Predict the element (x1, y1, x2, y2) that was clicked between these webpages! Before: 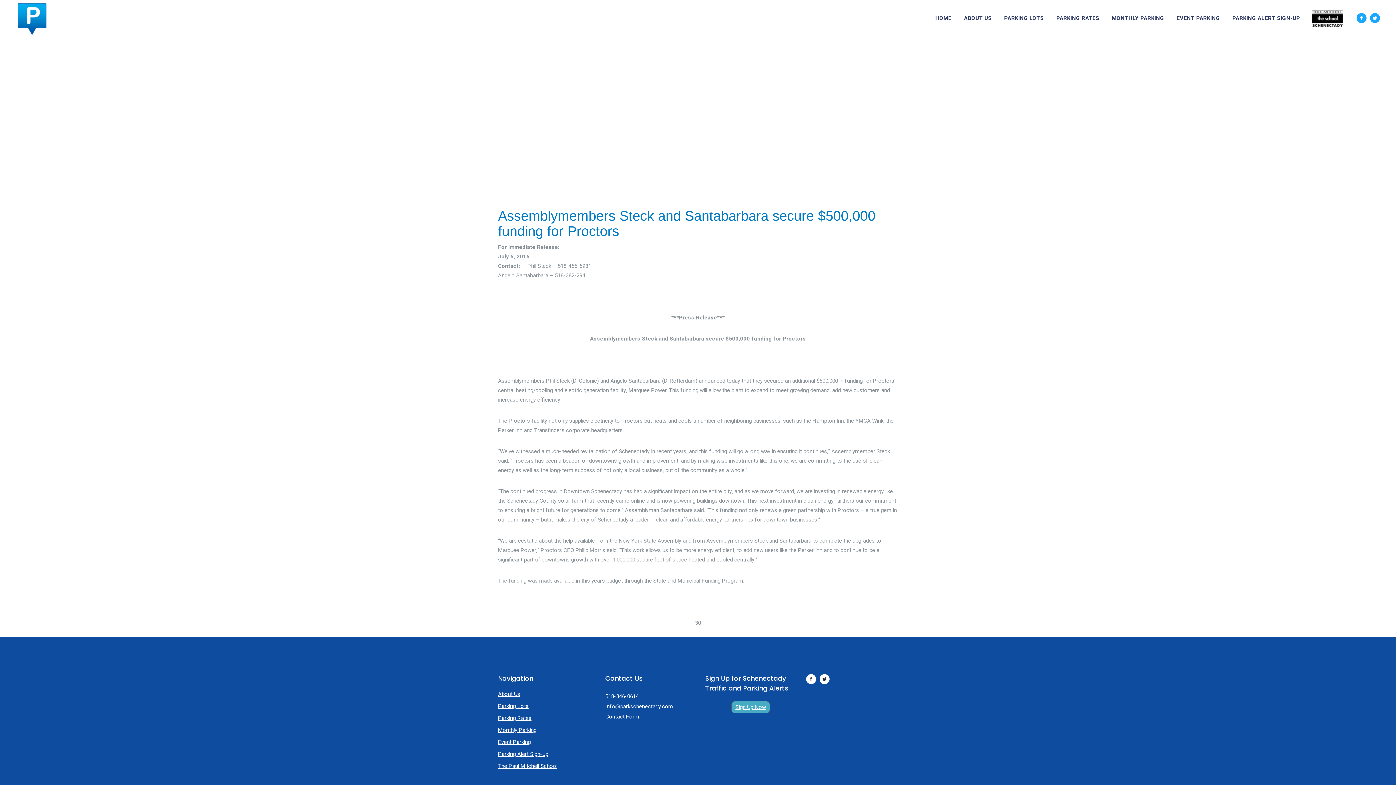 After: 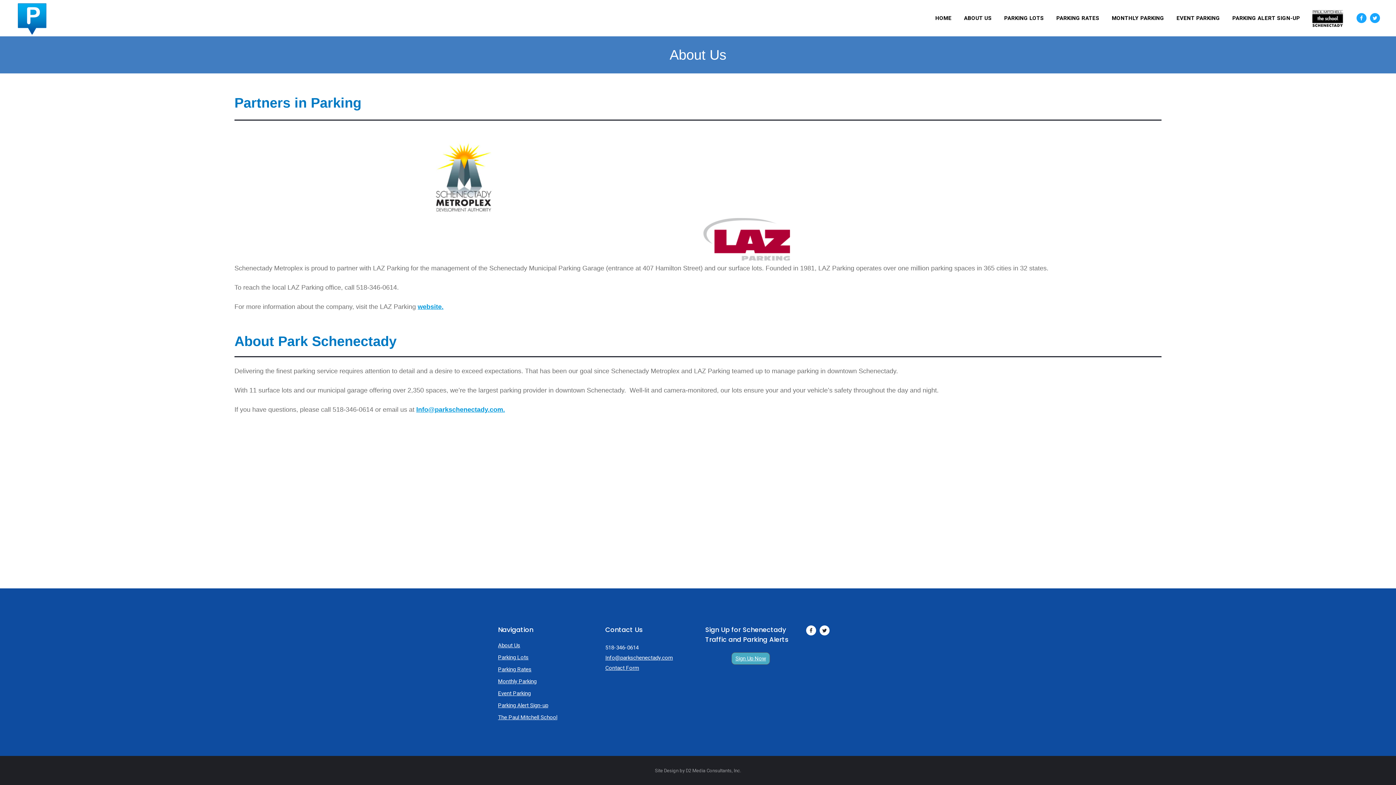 Action: label: ABOUT US bbox: (958, 0, 998, 36)